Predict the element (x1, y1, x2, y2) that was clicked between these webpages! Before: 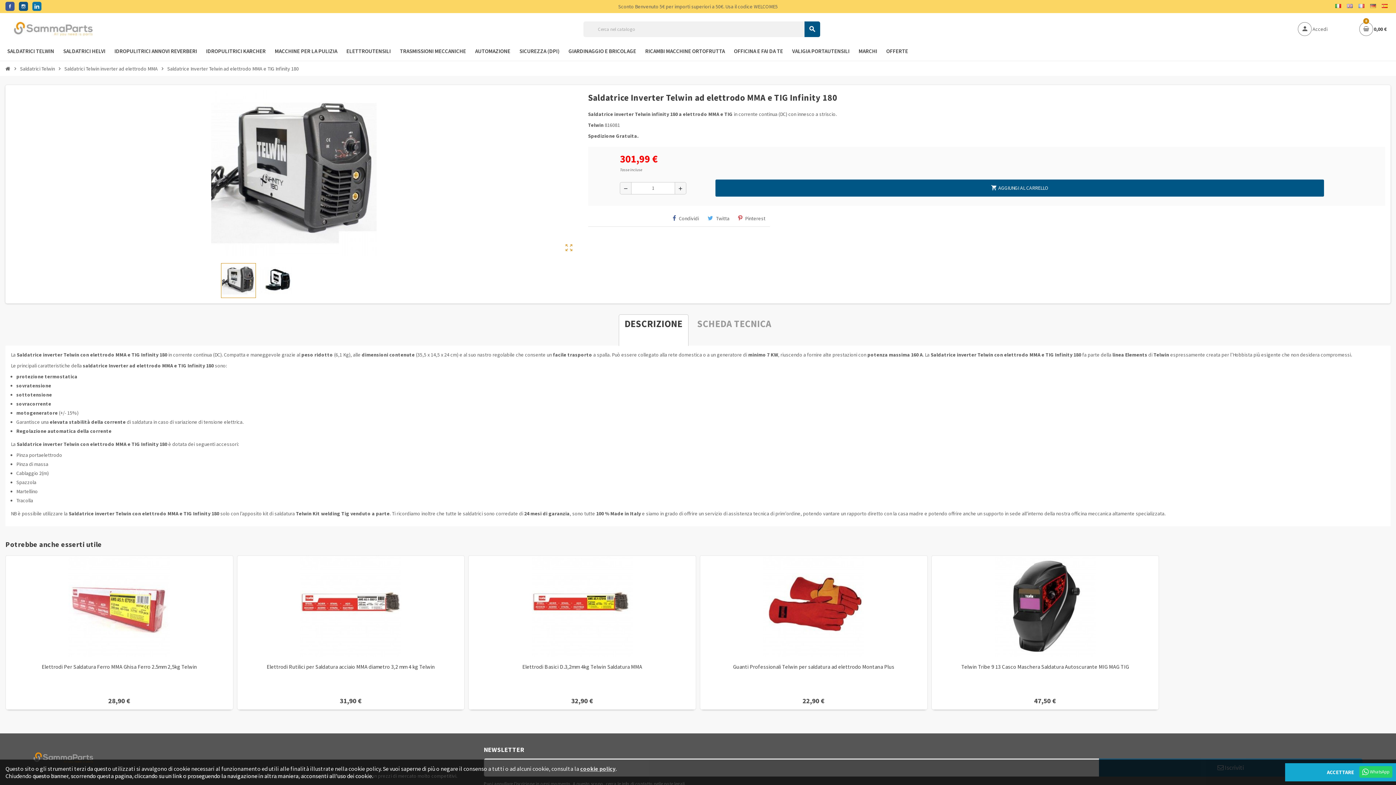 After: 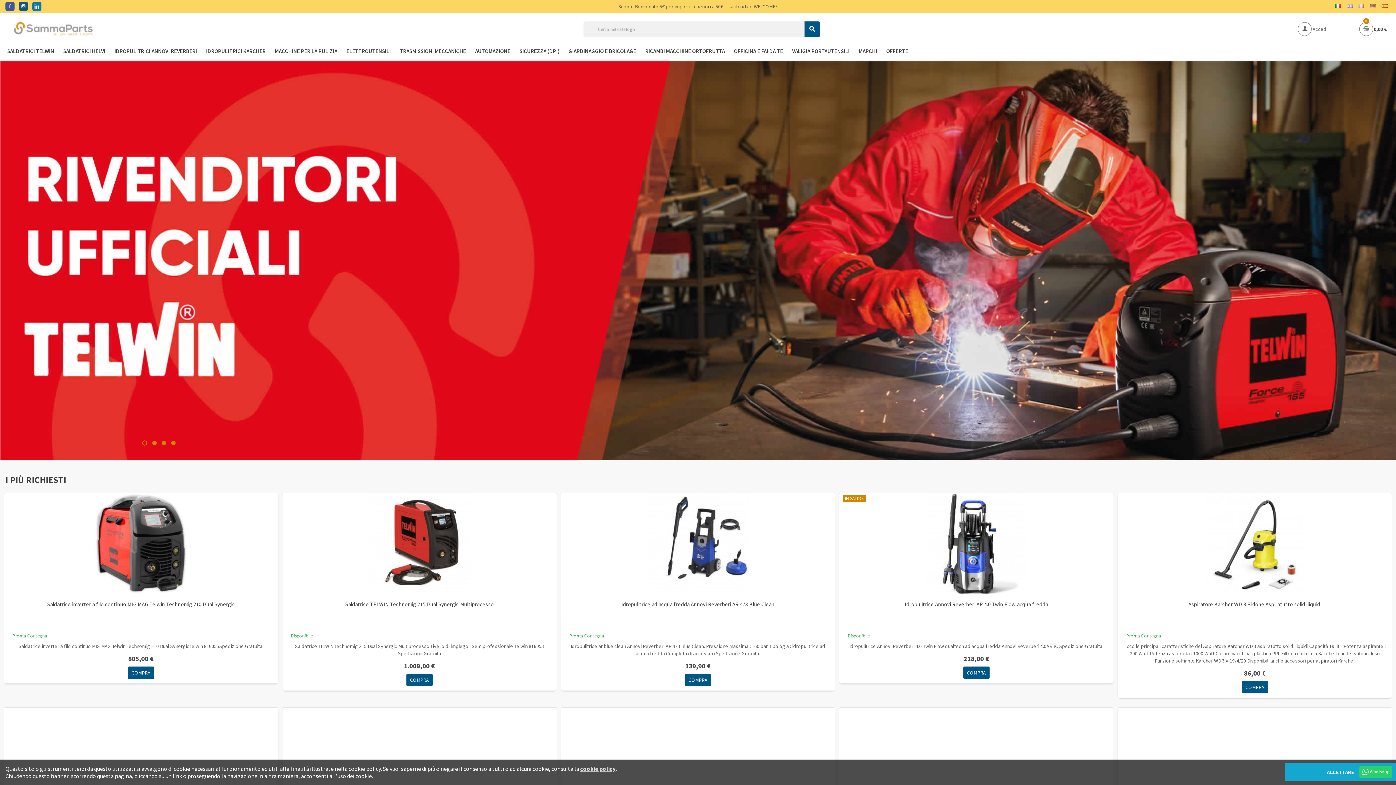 Action: bbox: (3, 63, 12, 74)